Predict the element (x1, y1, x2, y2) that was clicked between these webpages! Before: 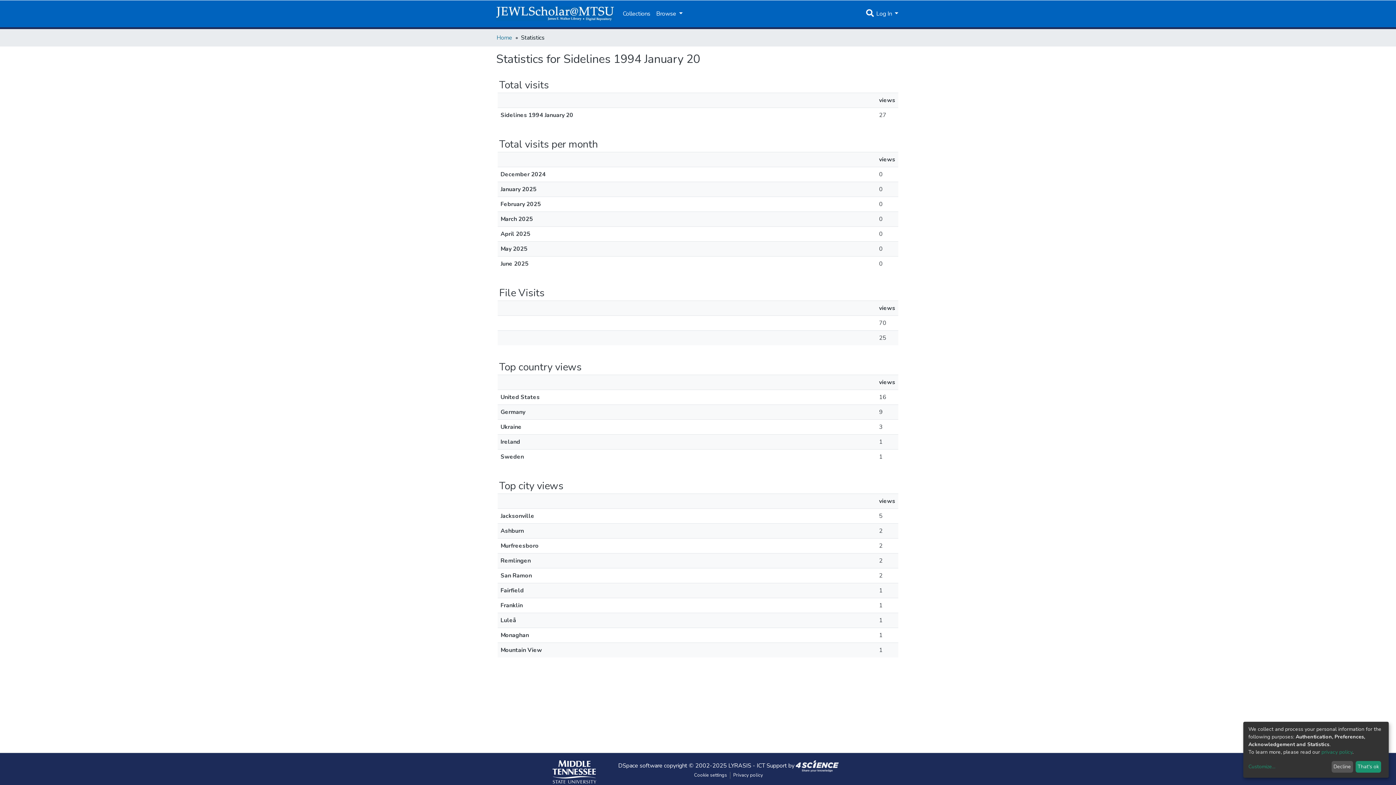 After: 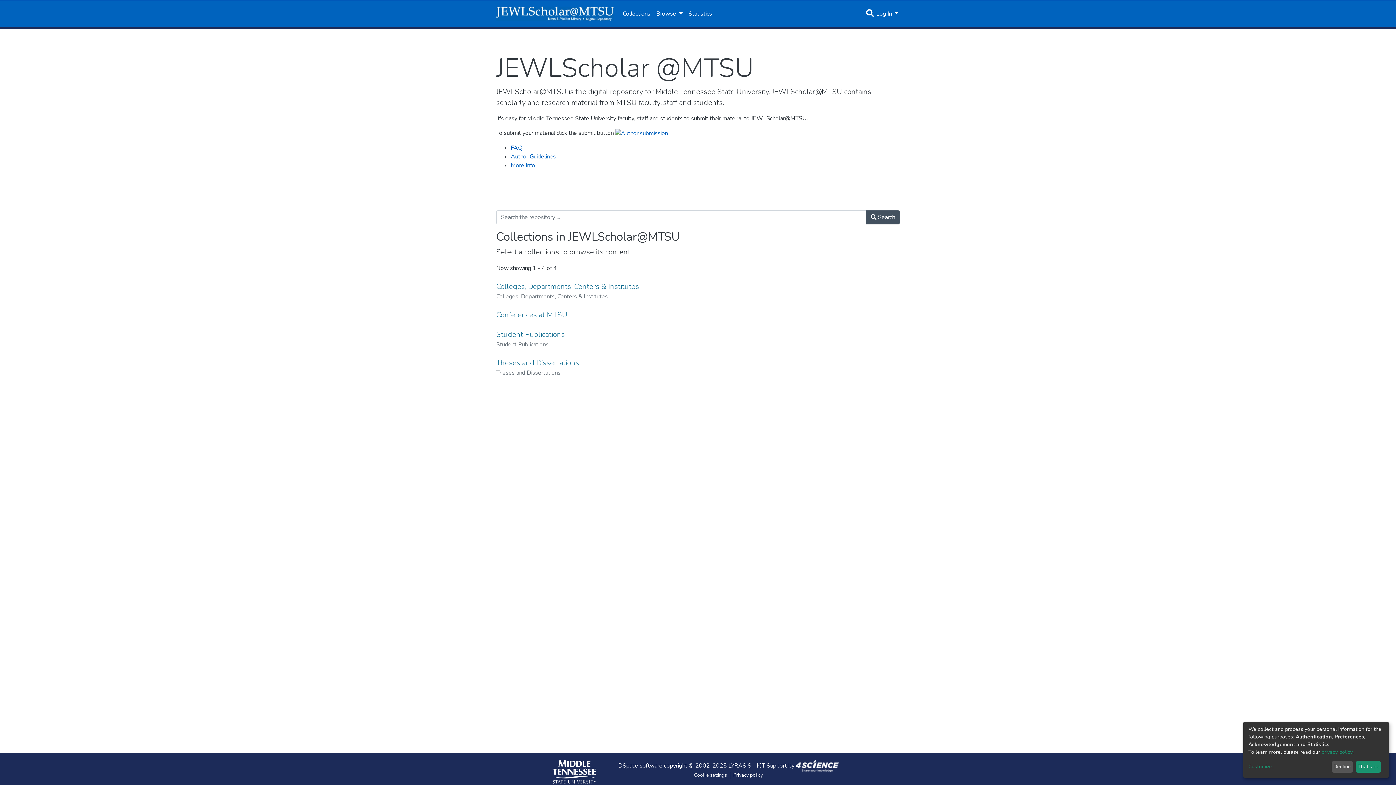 Action: bbox: (496, 4, 614, 22)